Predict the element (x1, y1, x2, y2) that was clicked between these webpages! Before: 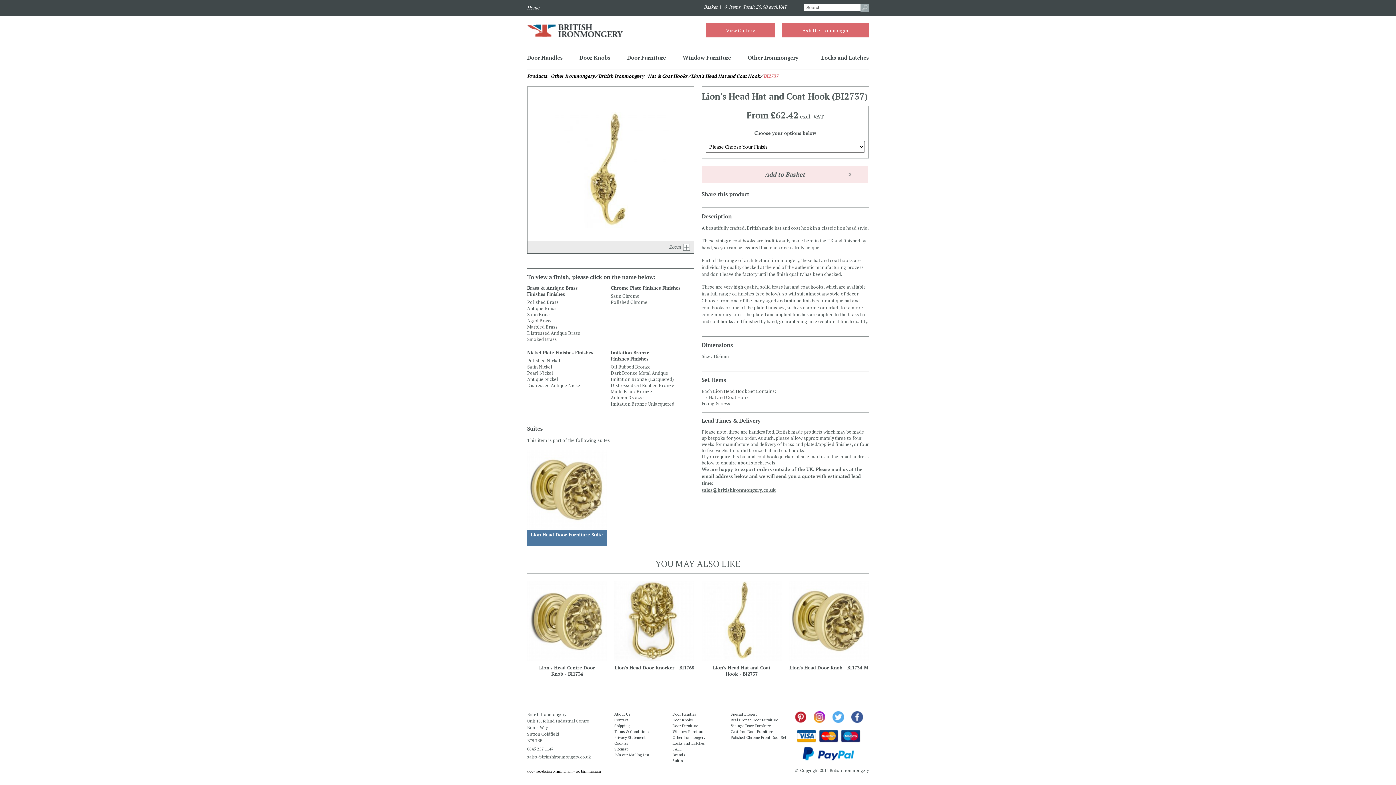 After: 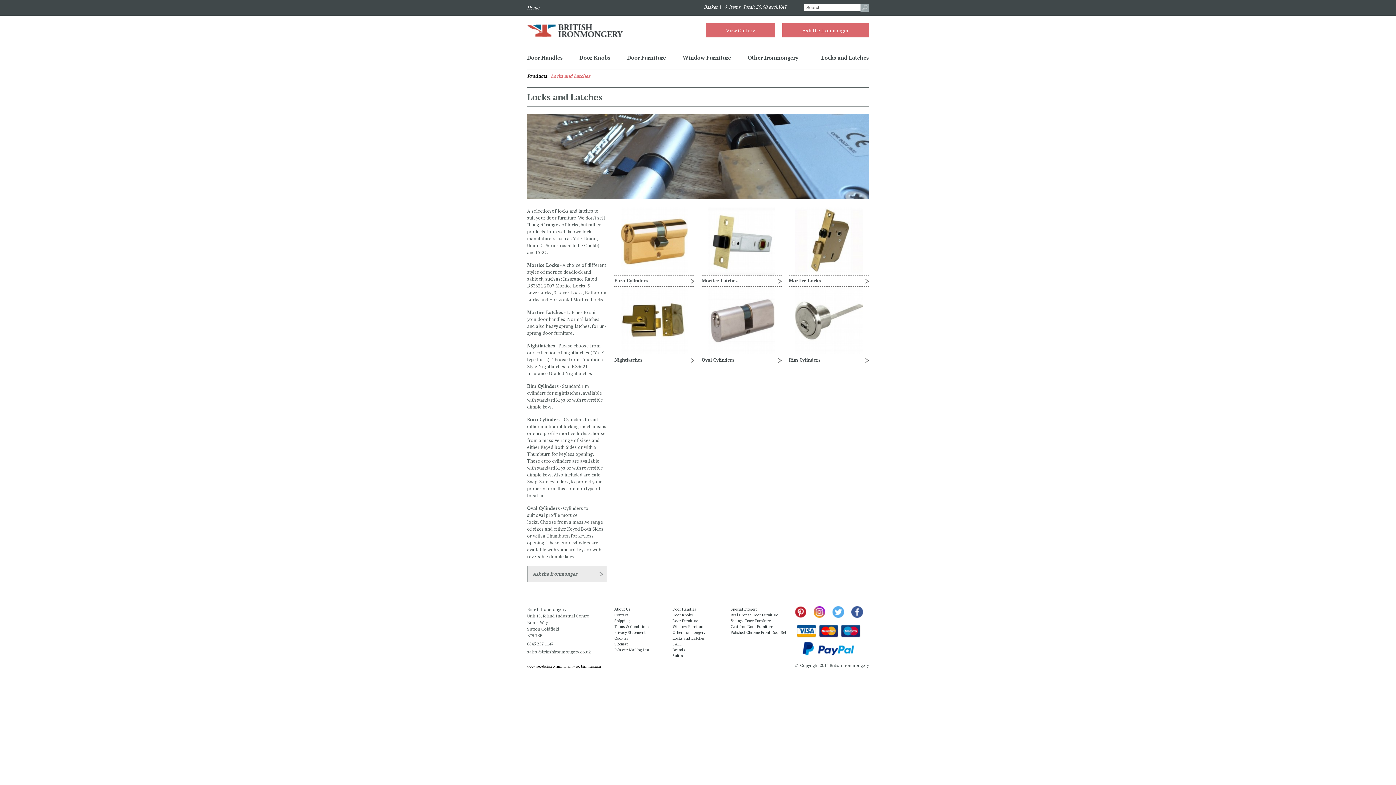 Action: label: Locks and Latches bbox: (672, 741, 704, 746)